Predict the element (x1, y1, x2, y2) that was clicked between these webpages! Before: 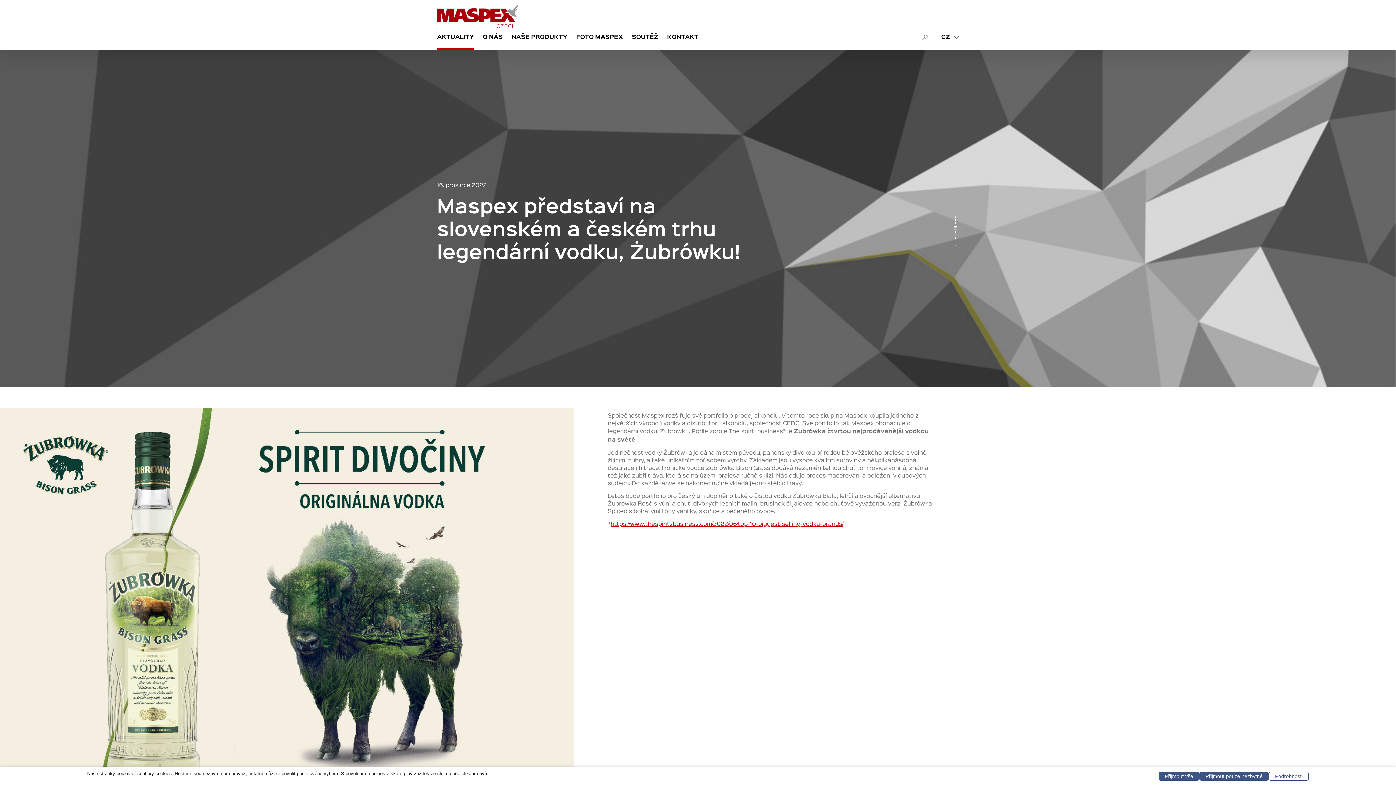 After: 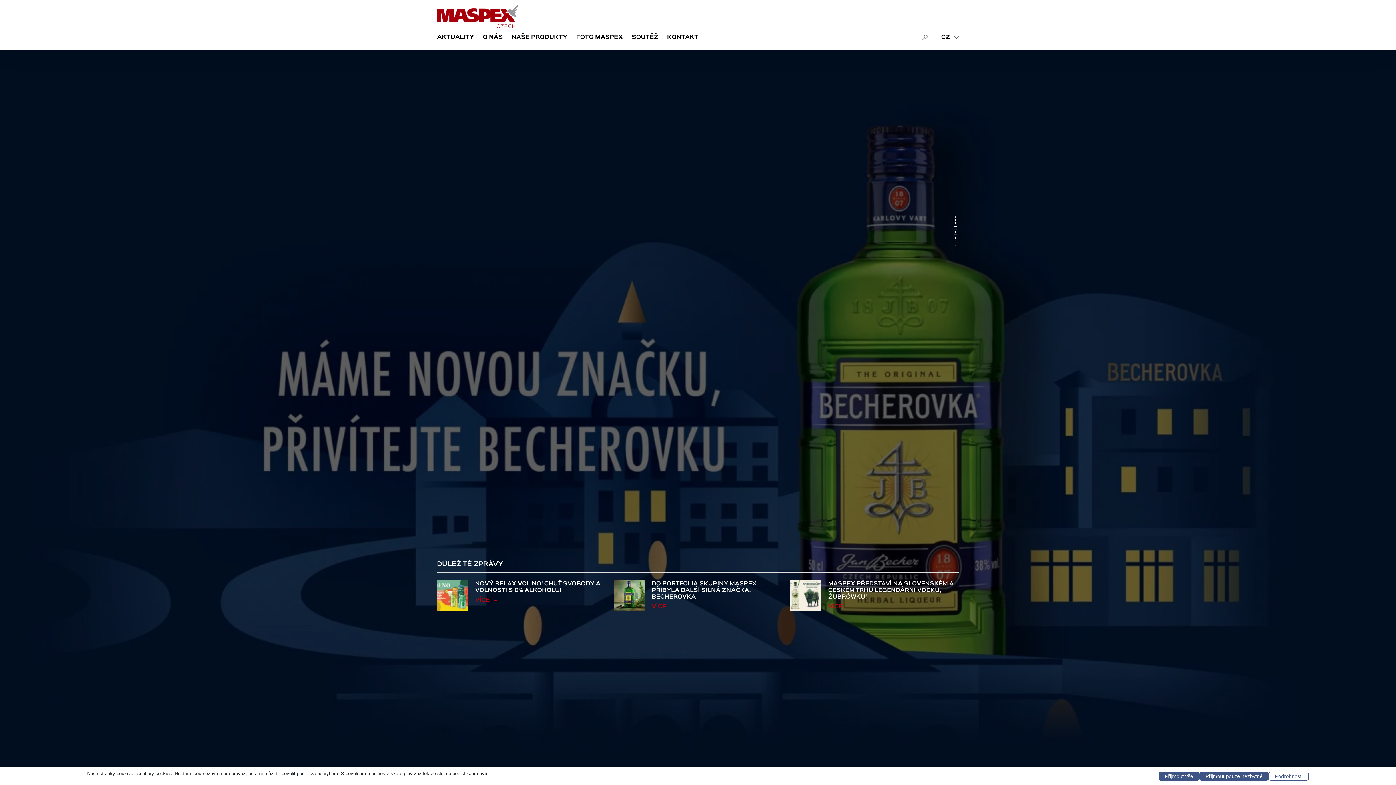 Action: bbox: (437, 5, 517, 27)